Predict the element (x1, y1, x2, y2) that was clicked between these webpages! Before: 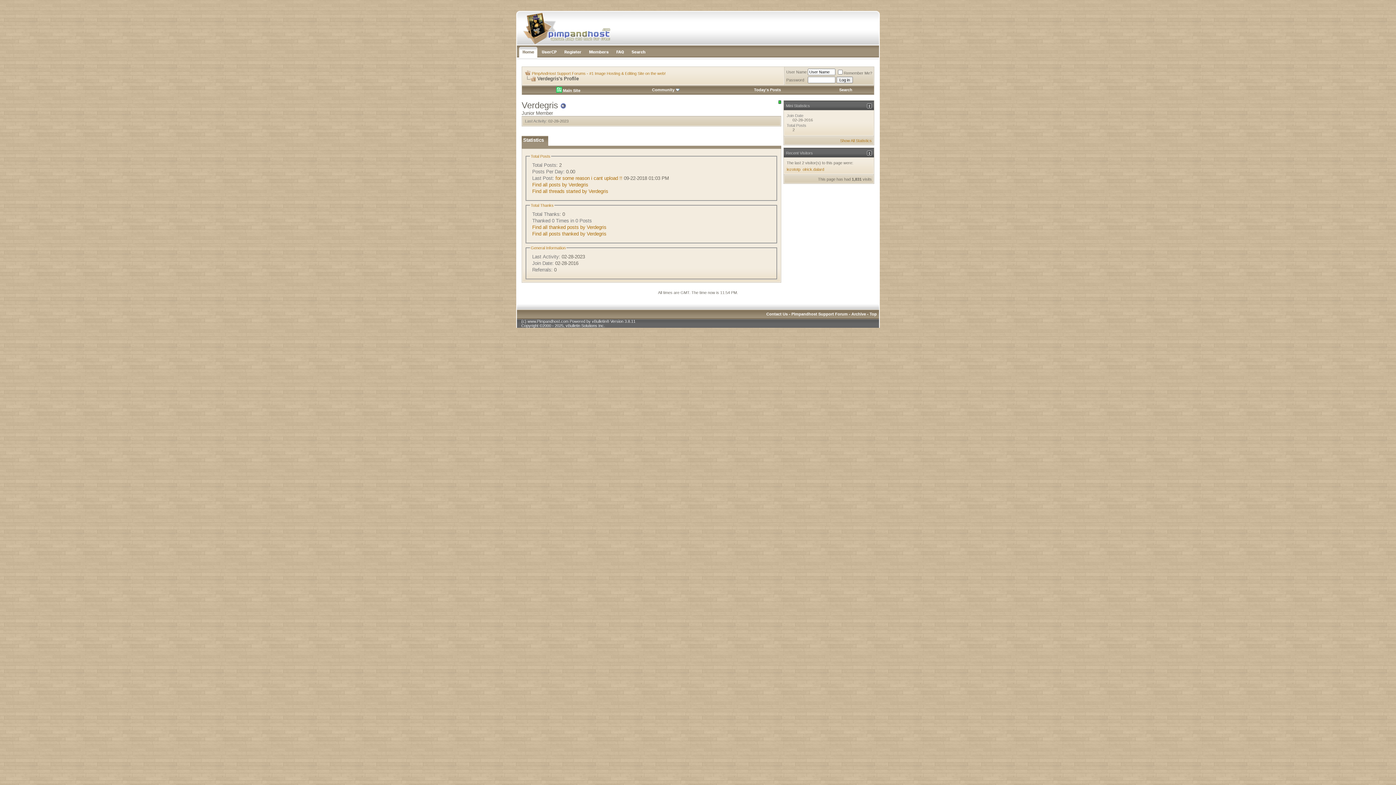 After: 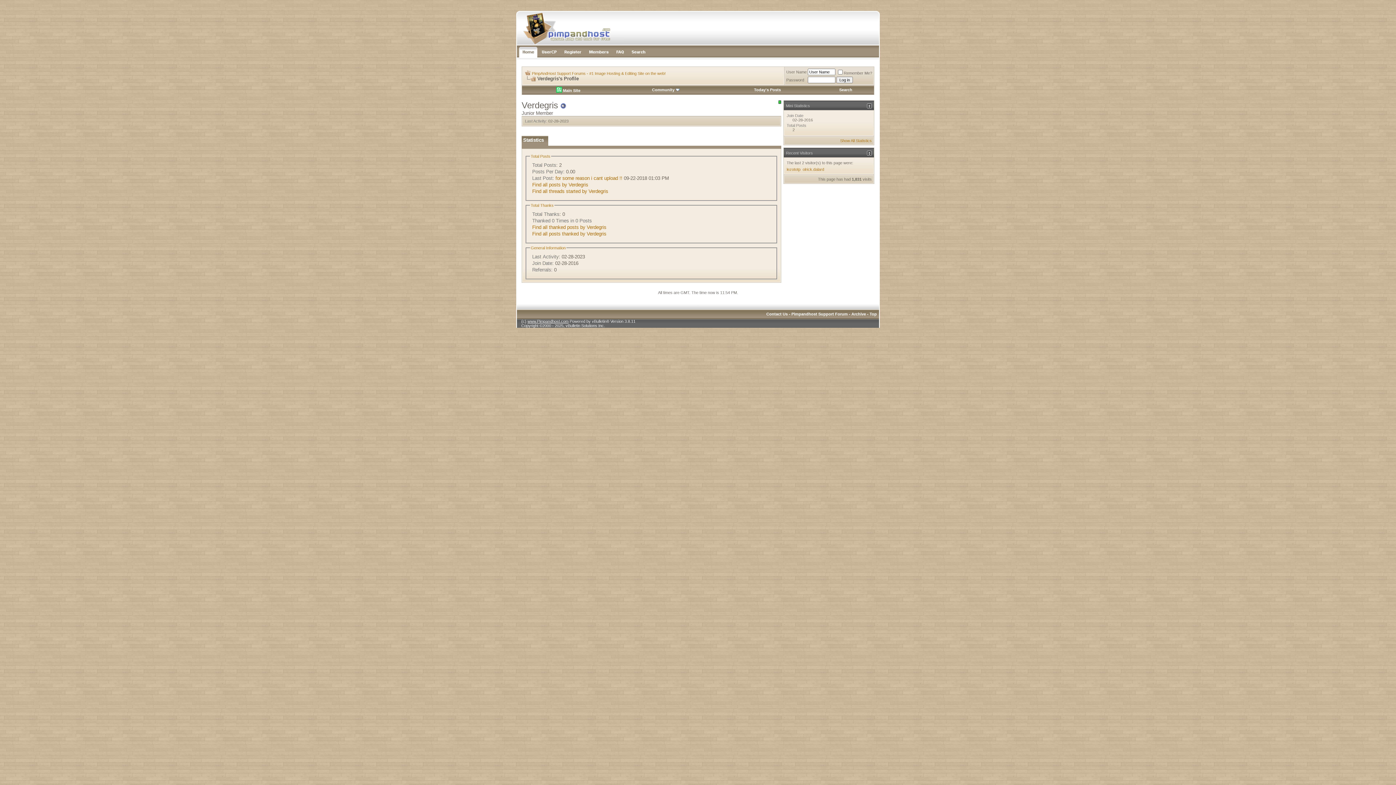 Action: label: www.Pimpandhost.com bbox: (527, 319, 568, 323)